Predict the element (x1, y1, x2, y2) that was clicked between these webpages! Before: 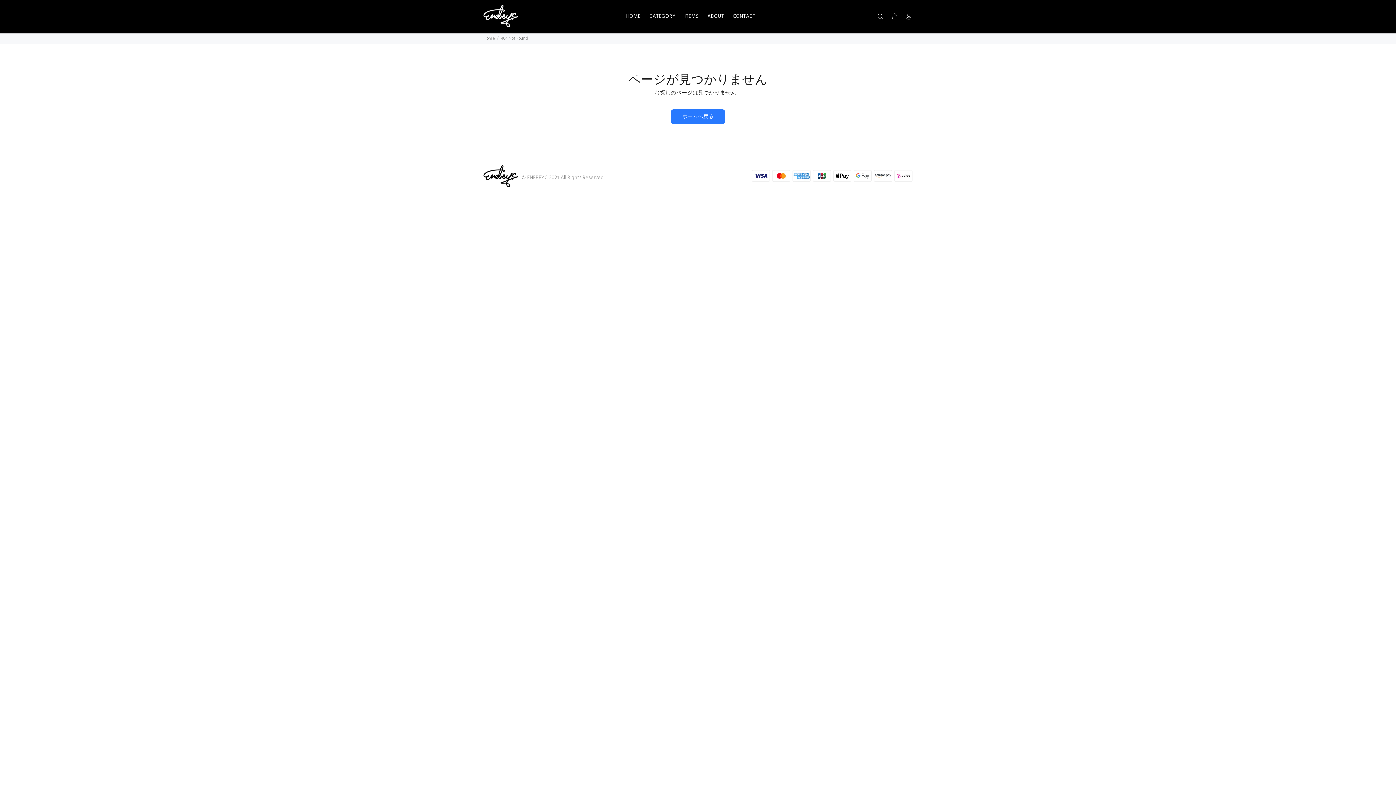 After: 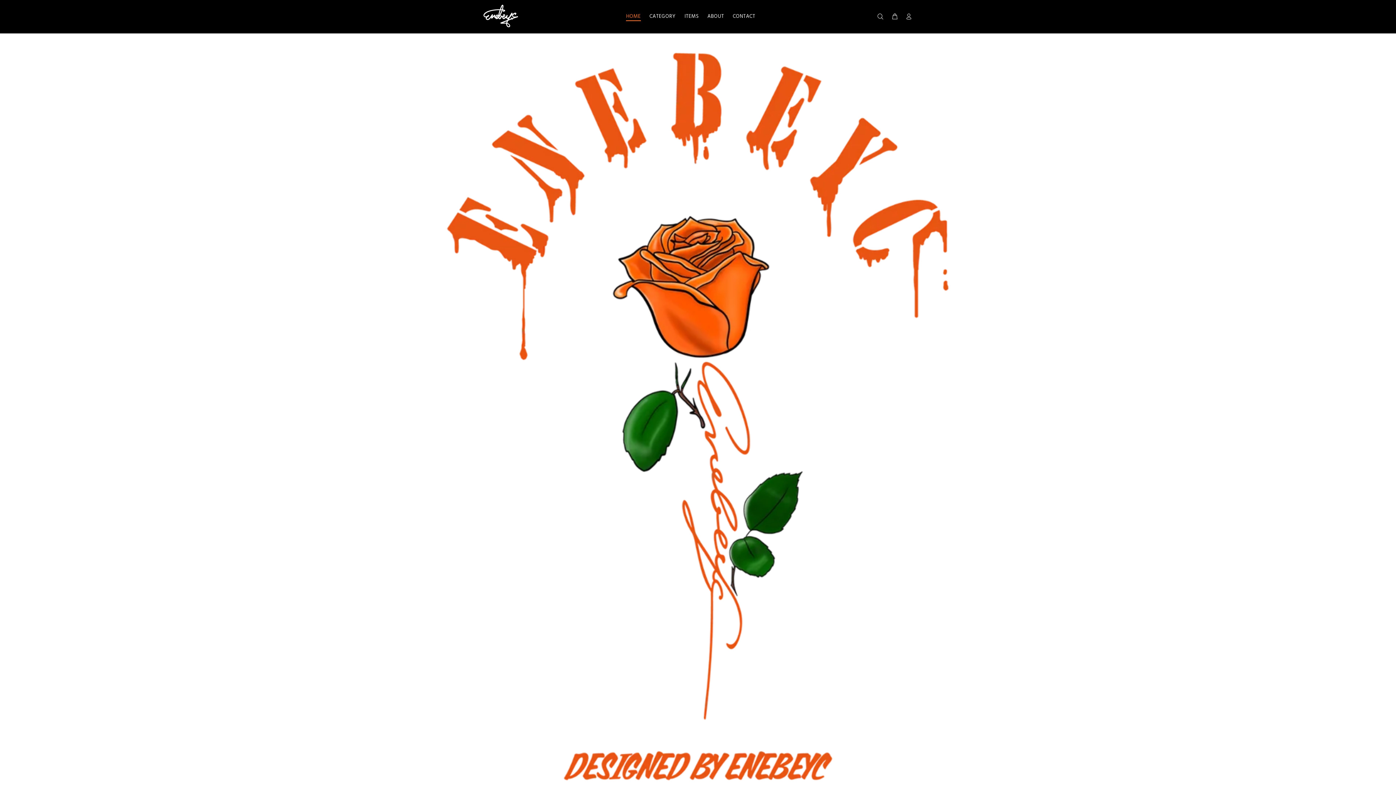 Action: bbox: (483, 164, 518, 187)